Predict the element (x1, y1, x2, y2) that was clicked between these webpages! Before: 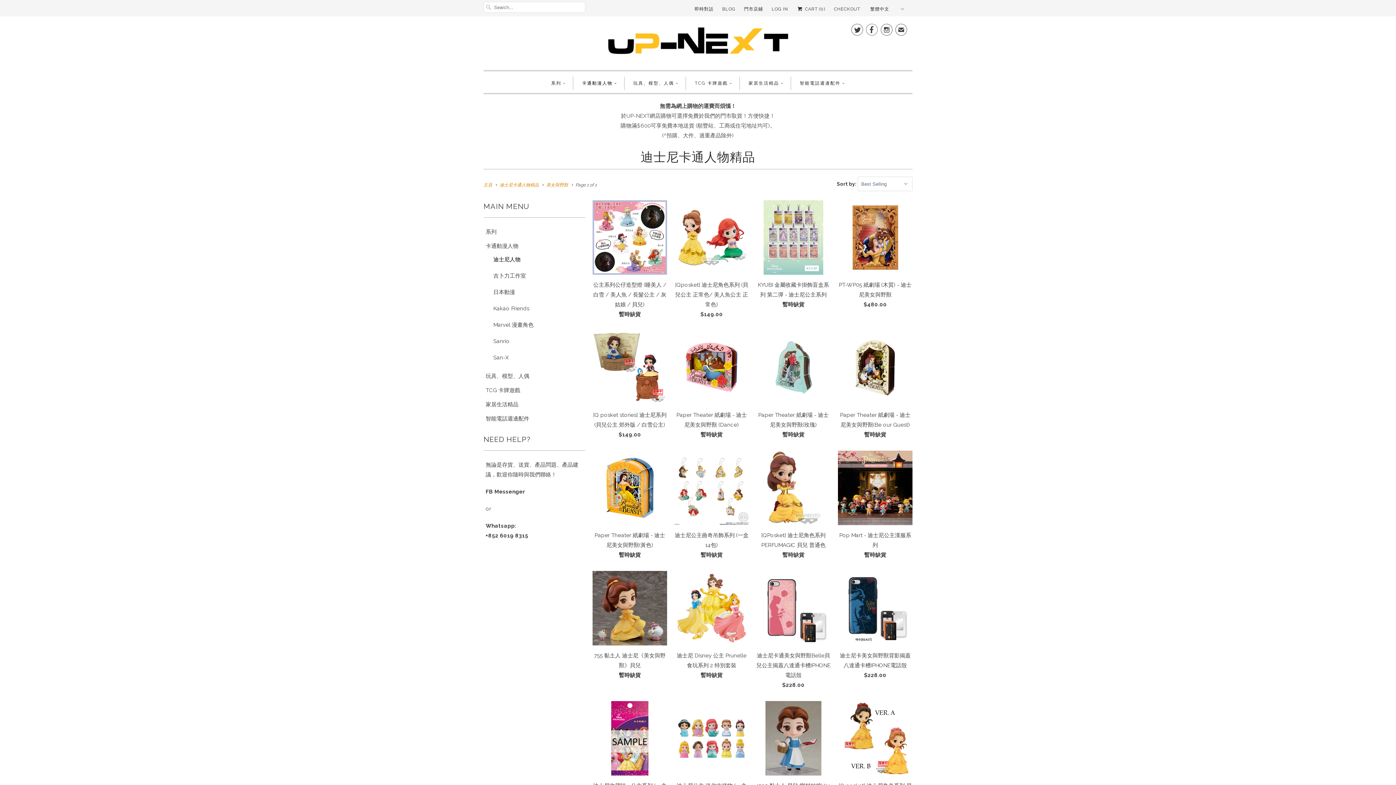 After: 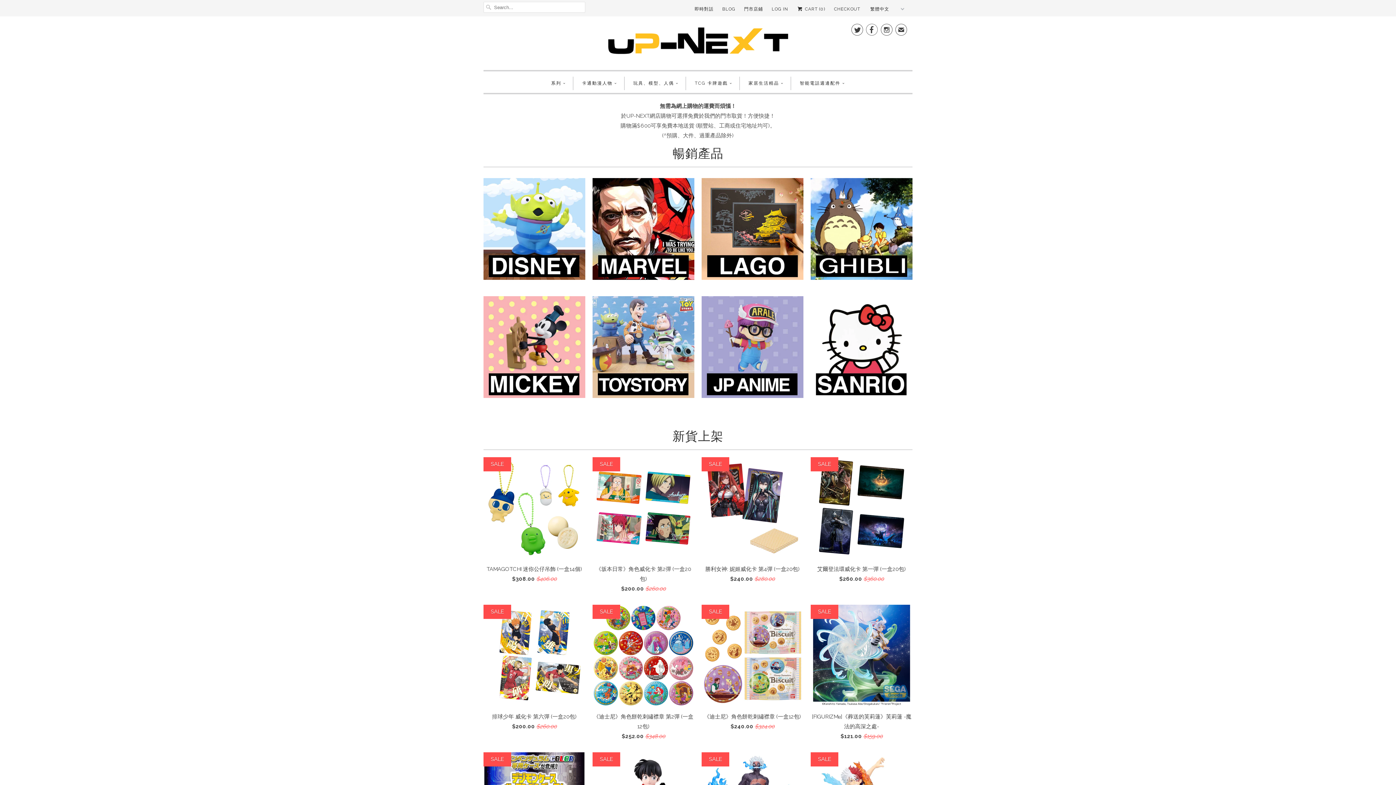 Action: bbox: (607, 21, 789, 62)